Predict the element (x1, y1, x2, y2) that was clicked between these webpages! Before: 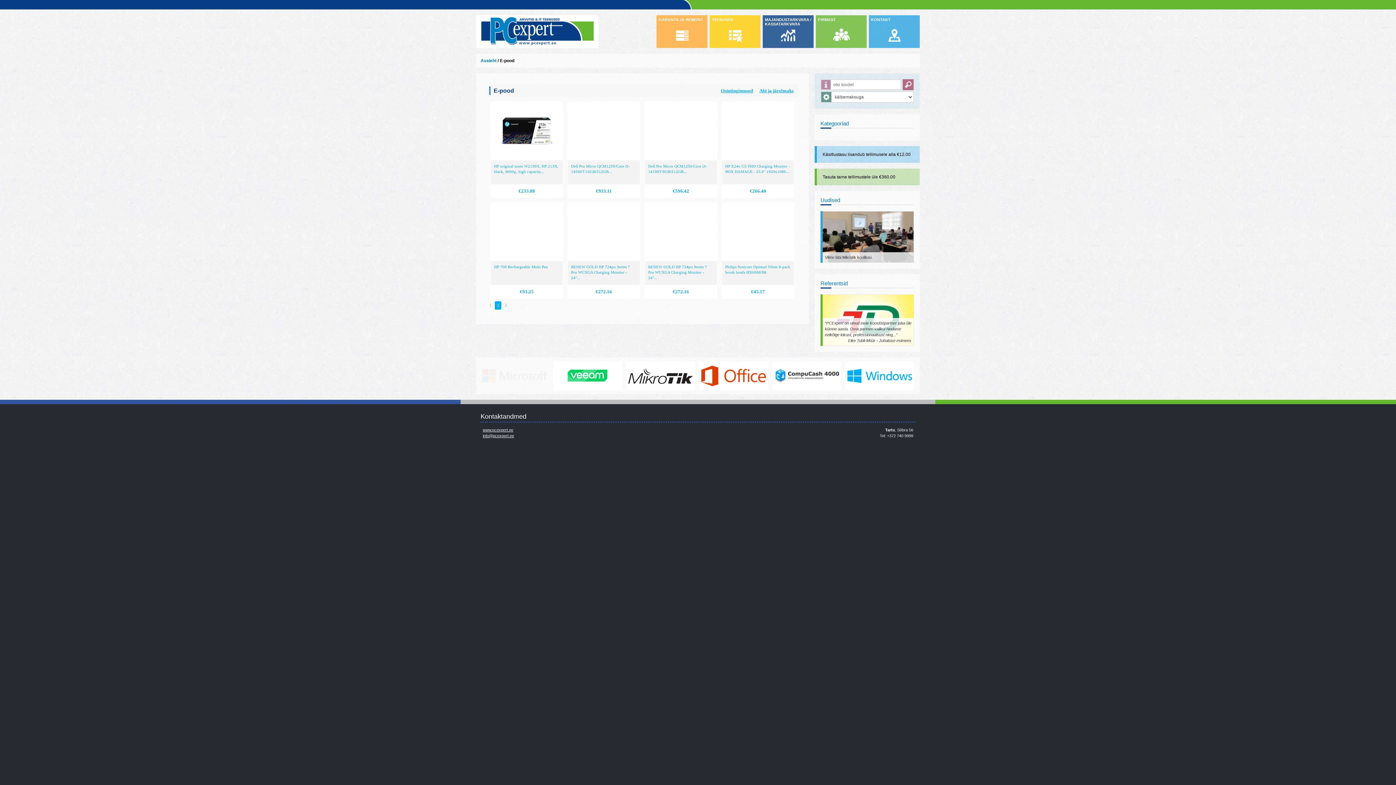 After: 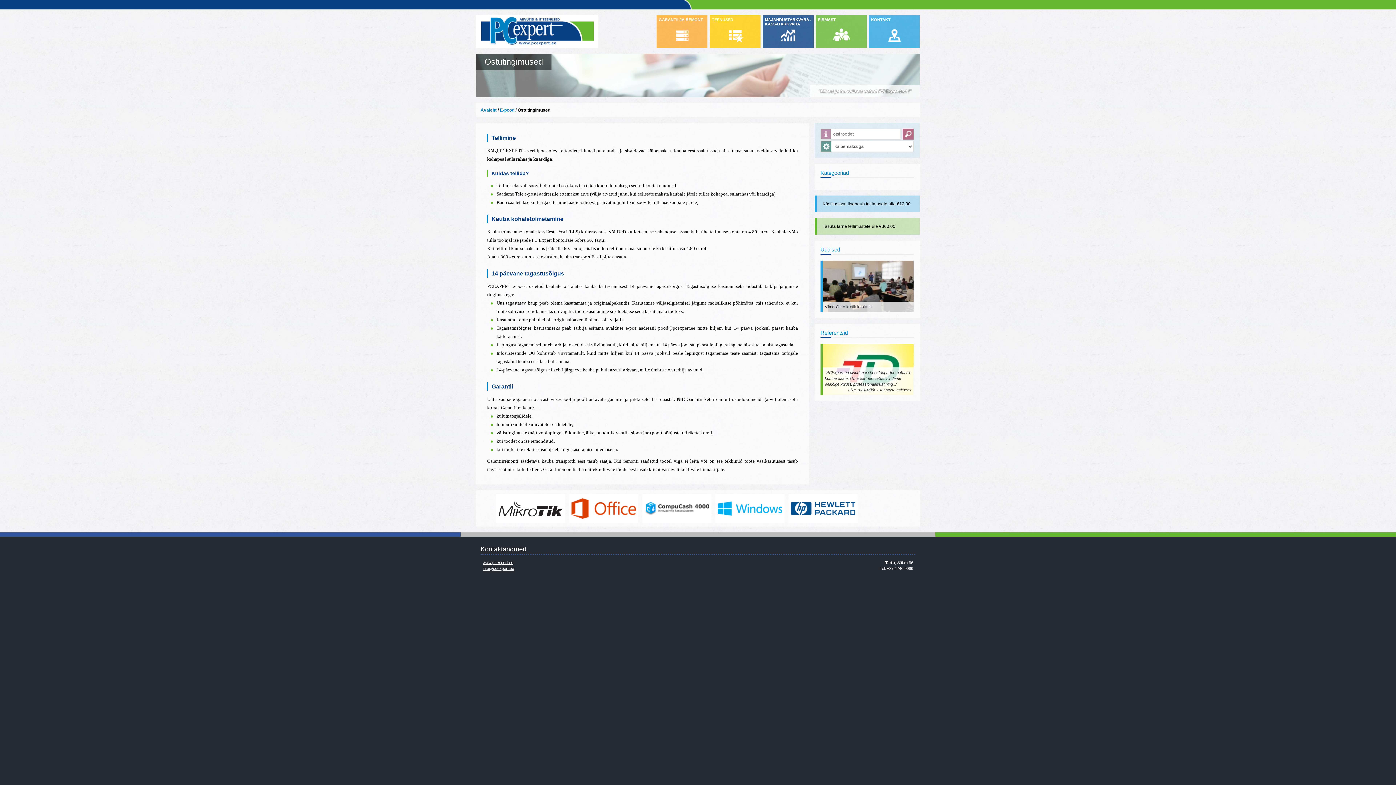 Action: label: Tasuta tarne tellimustele üle €360.00 bbox: (814, 168, 920, 185)